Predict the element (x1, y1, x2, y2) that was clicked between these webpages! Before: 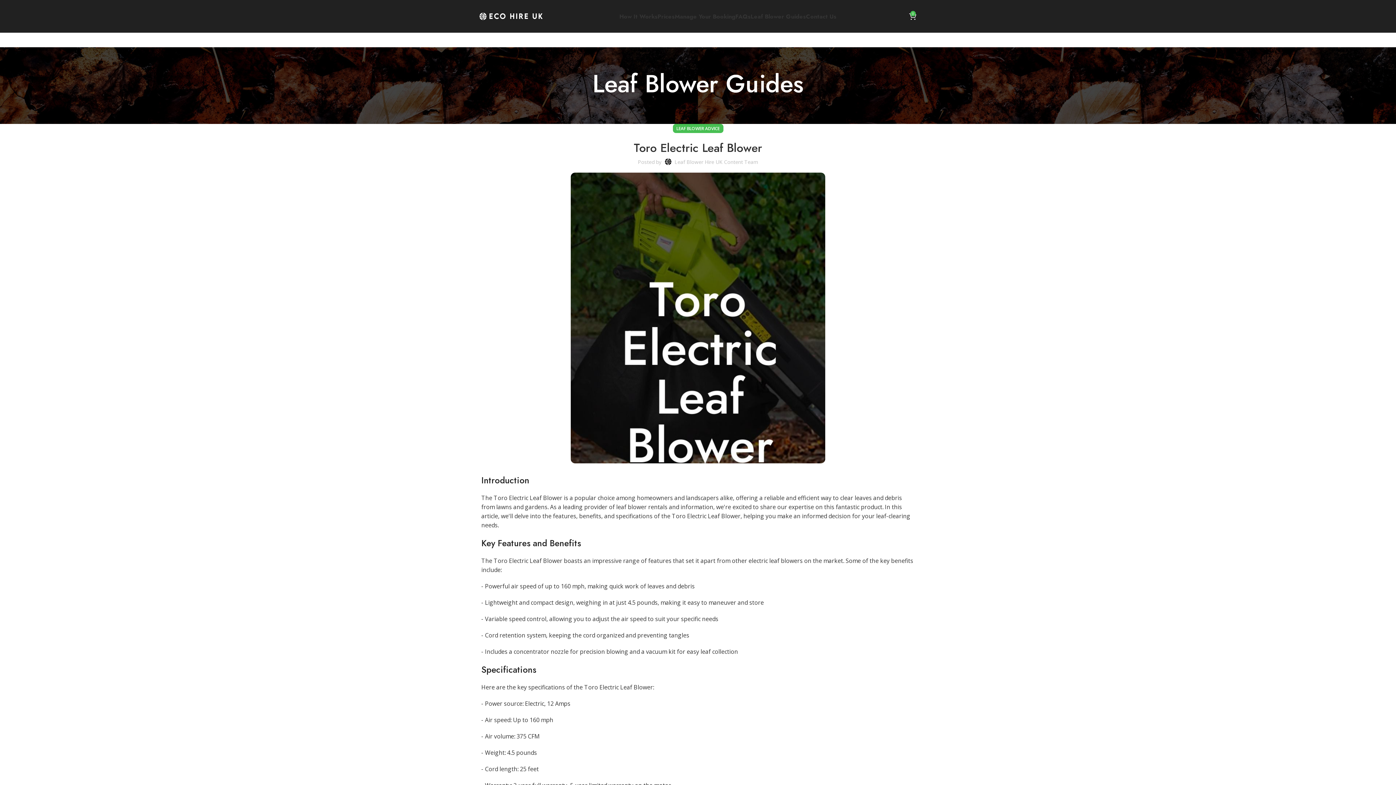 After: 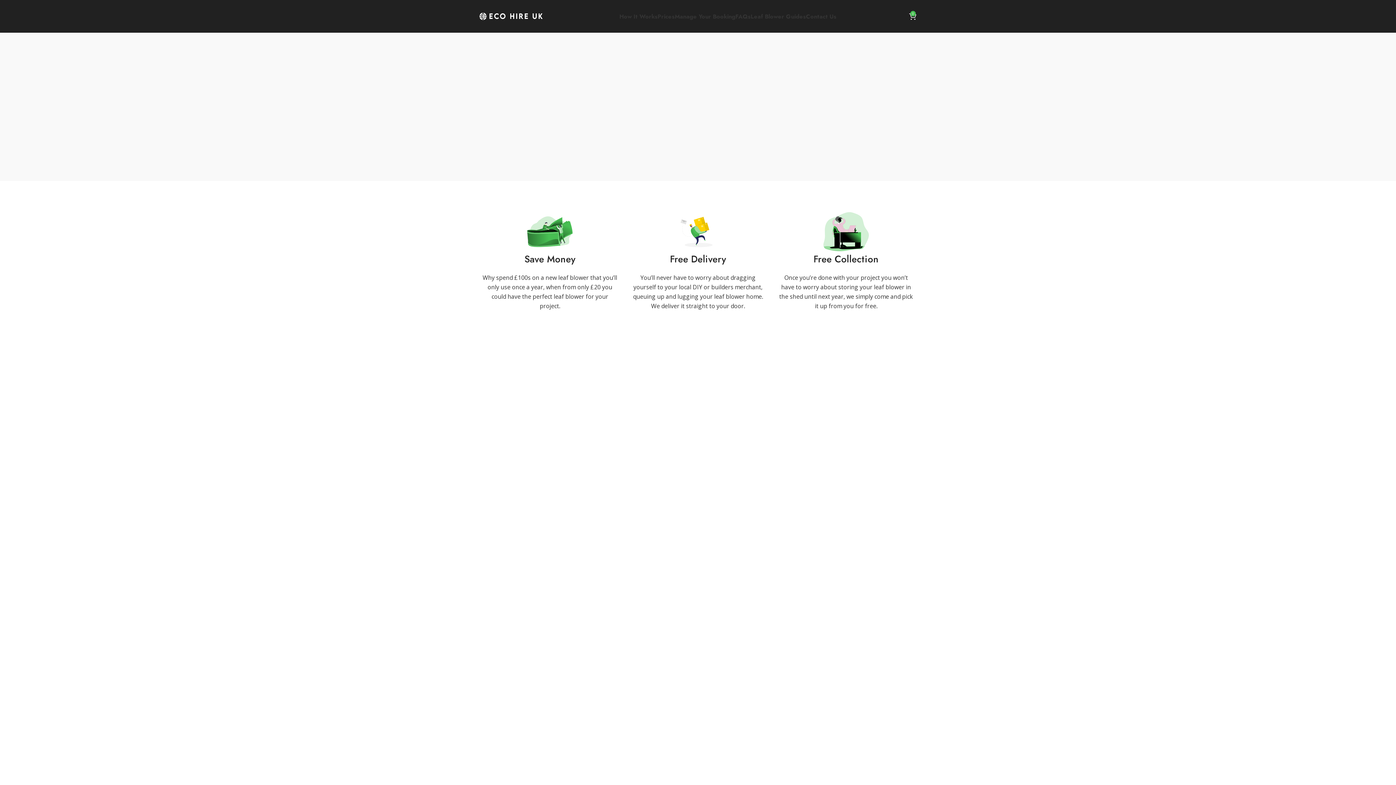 Action: label: Prices bbox: (657, 9, 674, 23)